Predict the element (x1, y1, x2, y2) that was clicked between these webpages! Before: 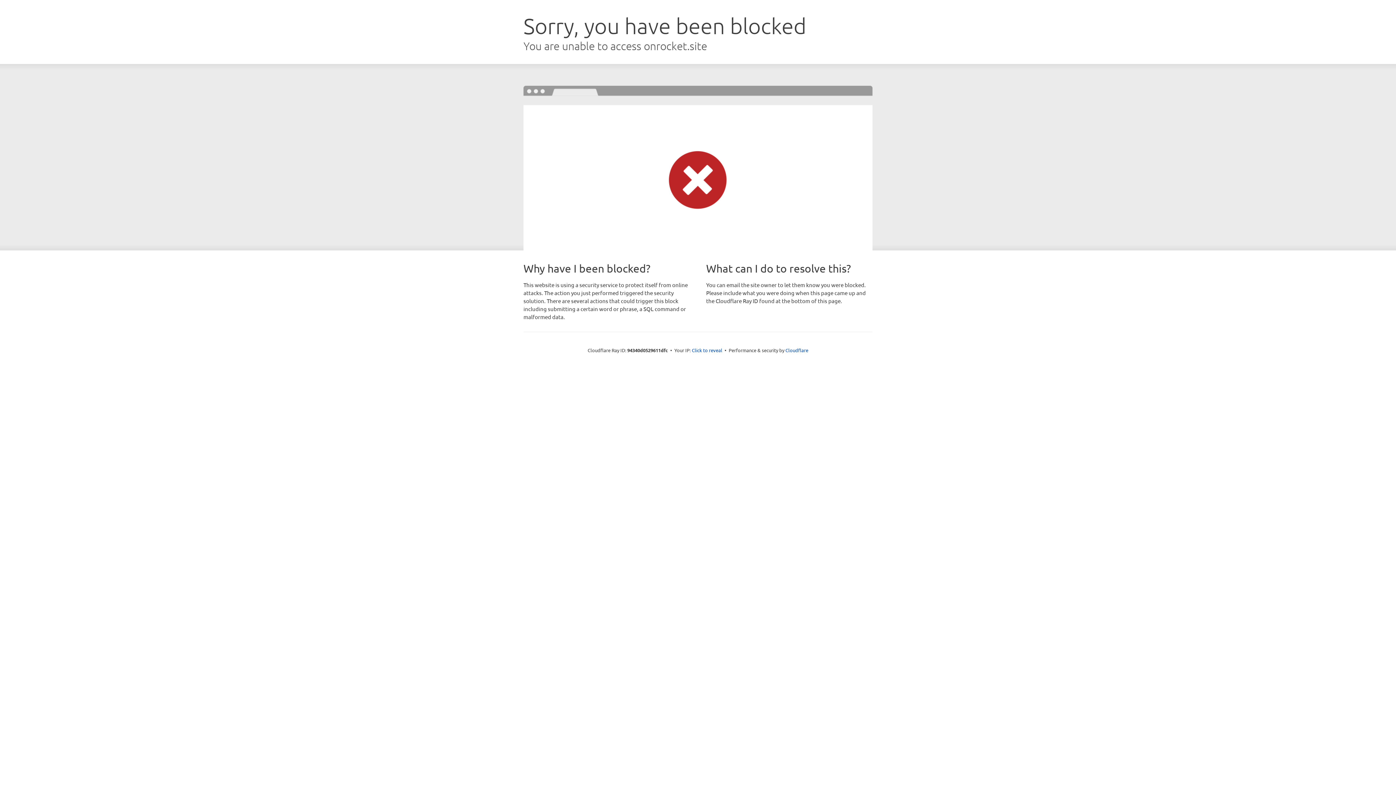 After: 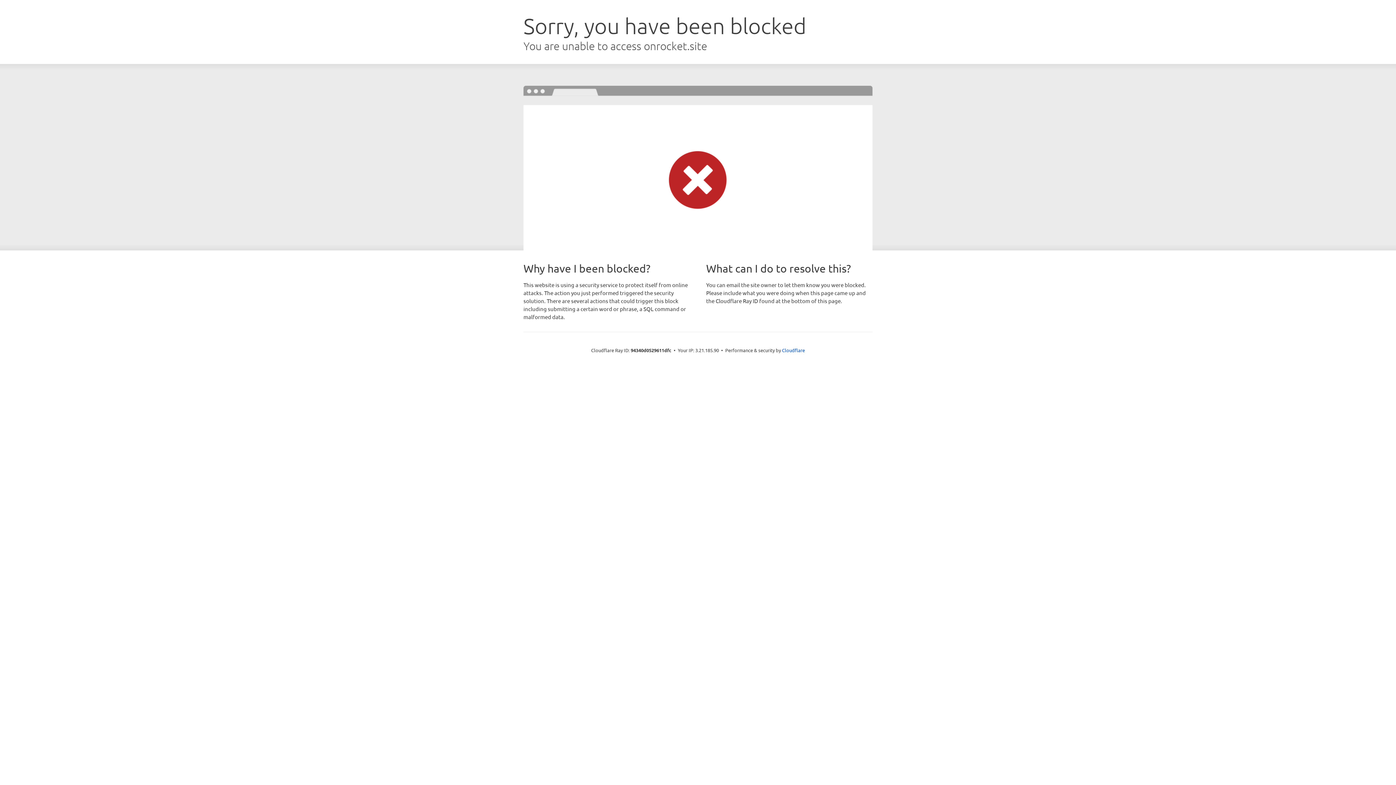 Action: bbox: (692, 346, 722, 353) label: Click to reveal